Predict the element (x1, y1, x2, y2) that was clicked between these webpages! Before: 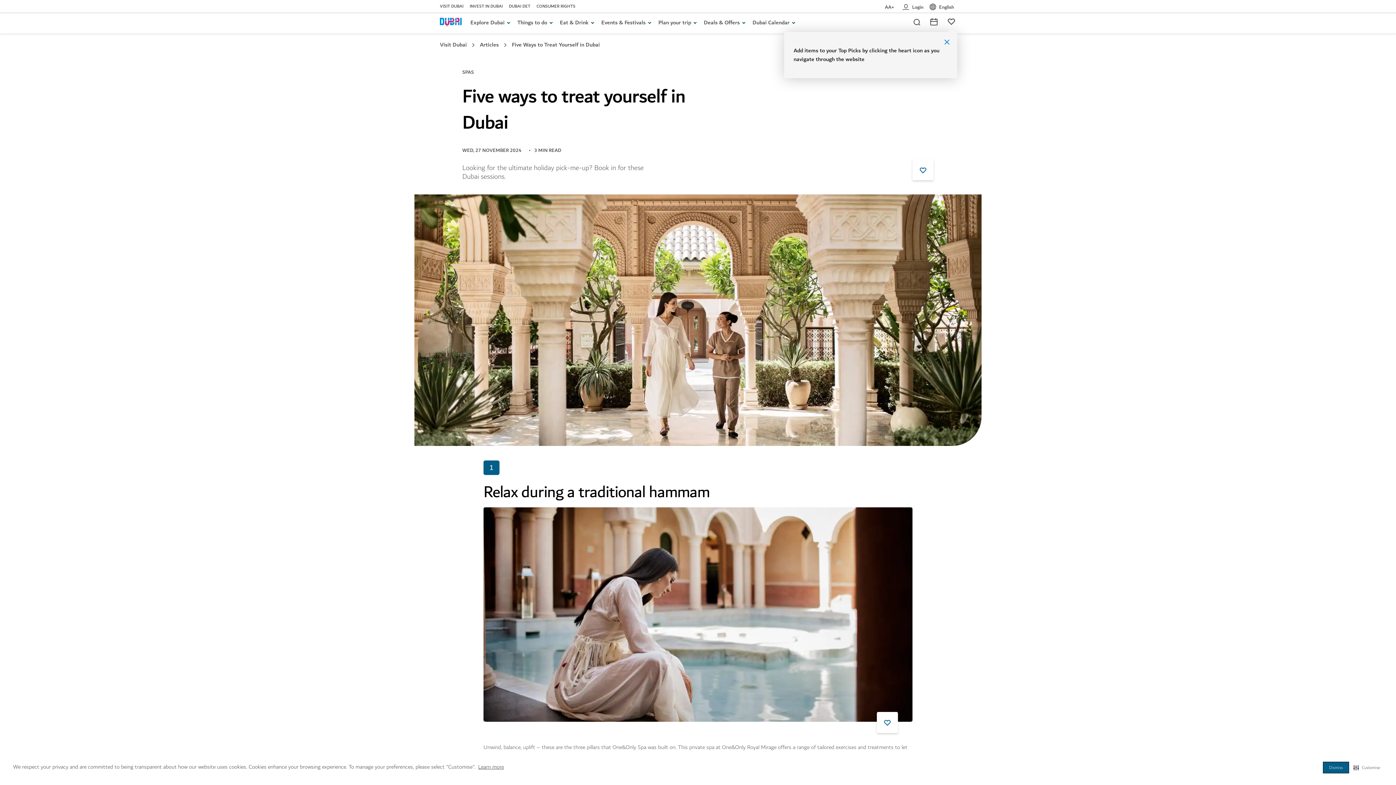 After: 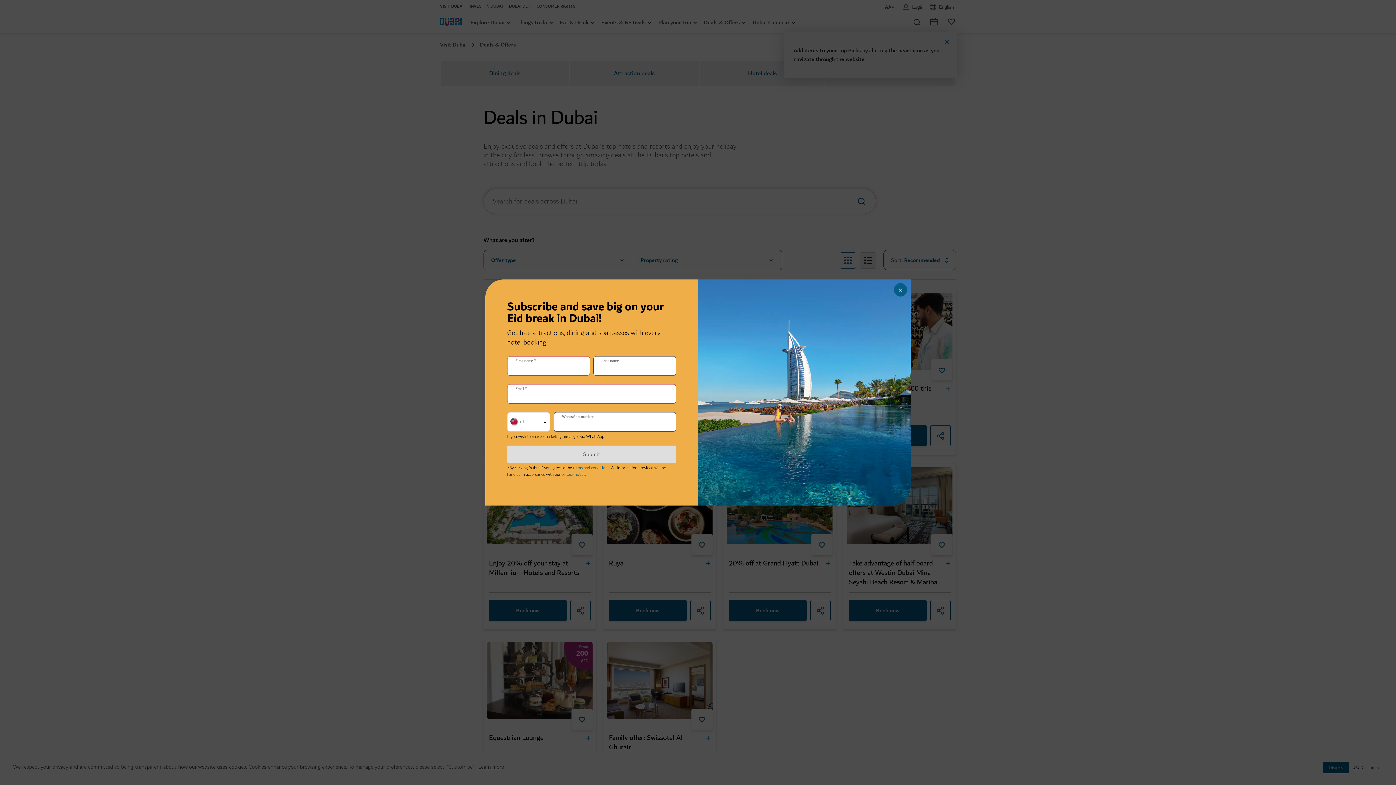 Action: label: Deals & Offers bbox: (704, 18, 747, 26)